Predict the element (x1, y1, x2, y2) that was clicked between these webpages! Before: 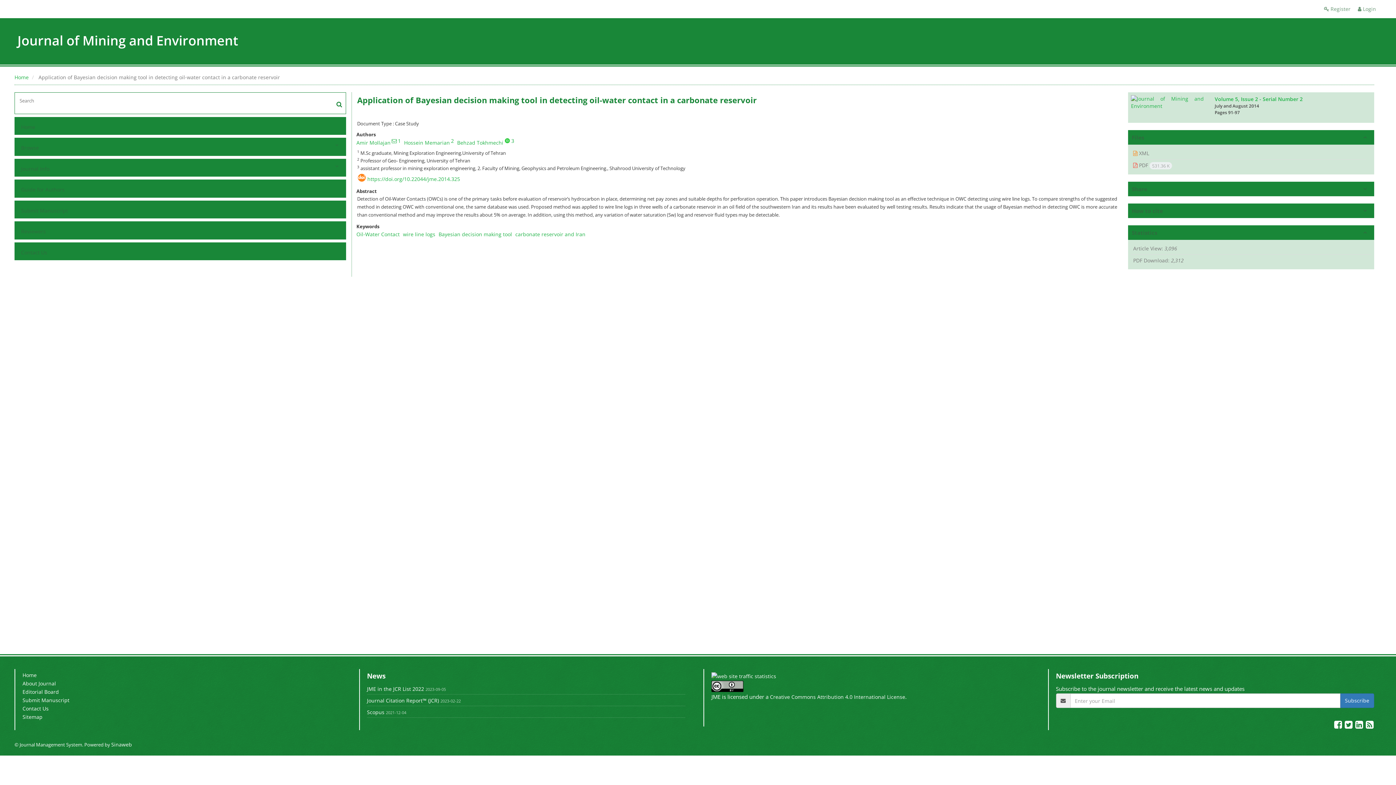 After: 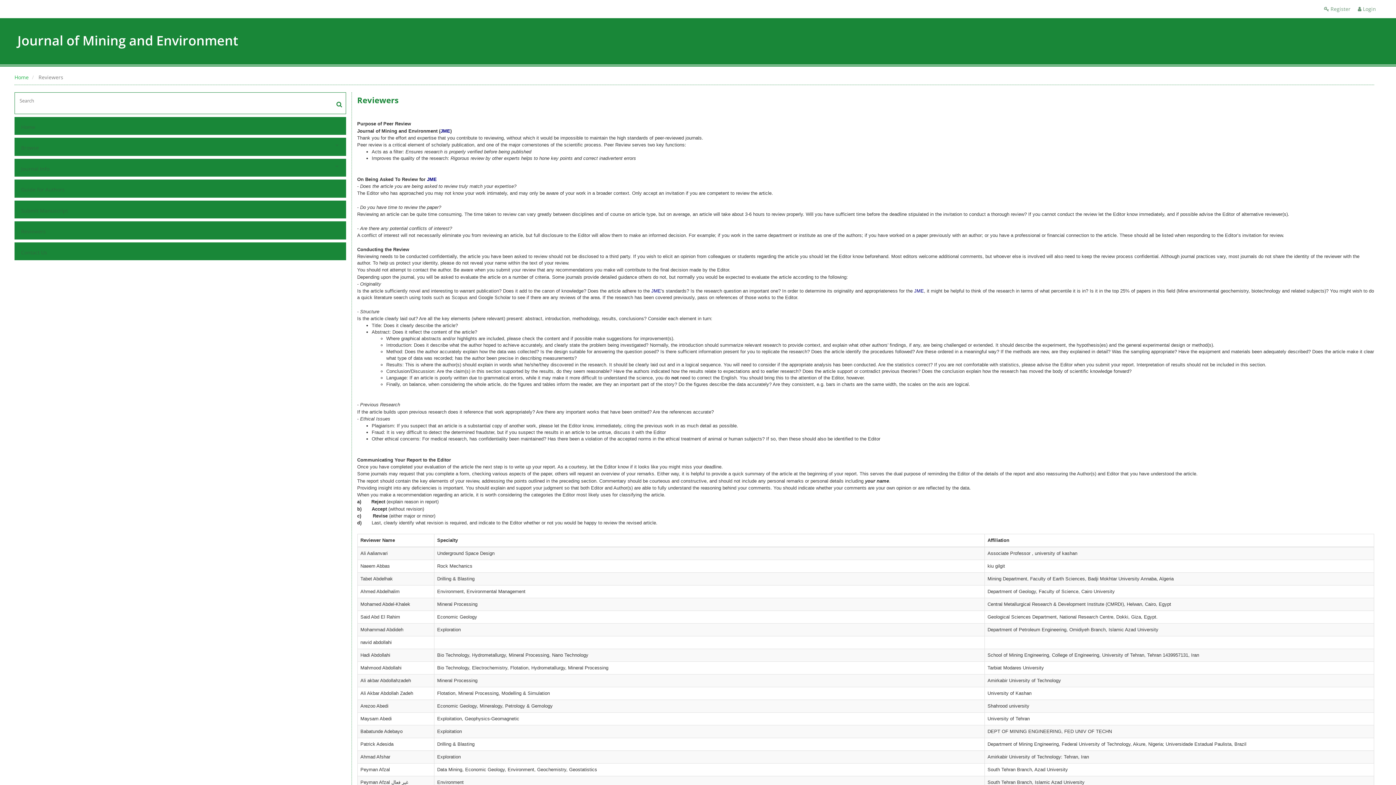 Action: label: Reviewers bbox: (19, 226, 330, 237)